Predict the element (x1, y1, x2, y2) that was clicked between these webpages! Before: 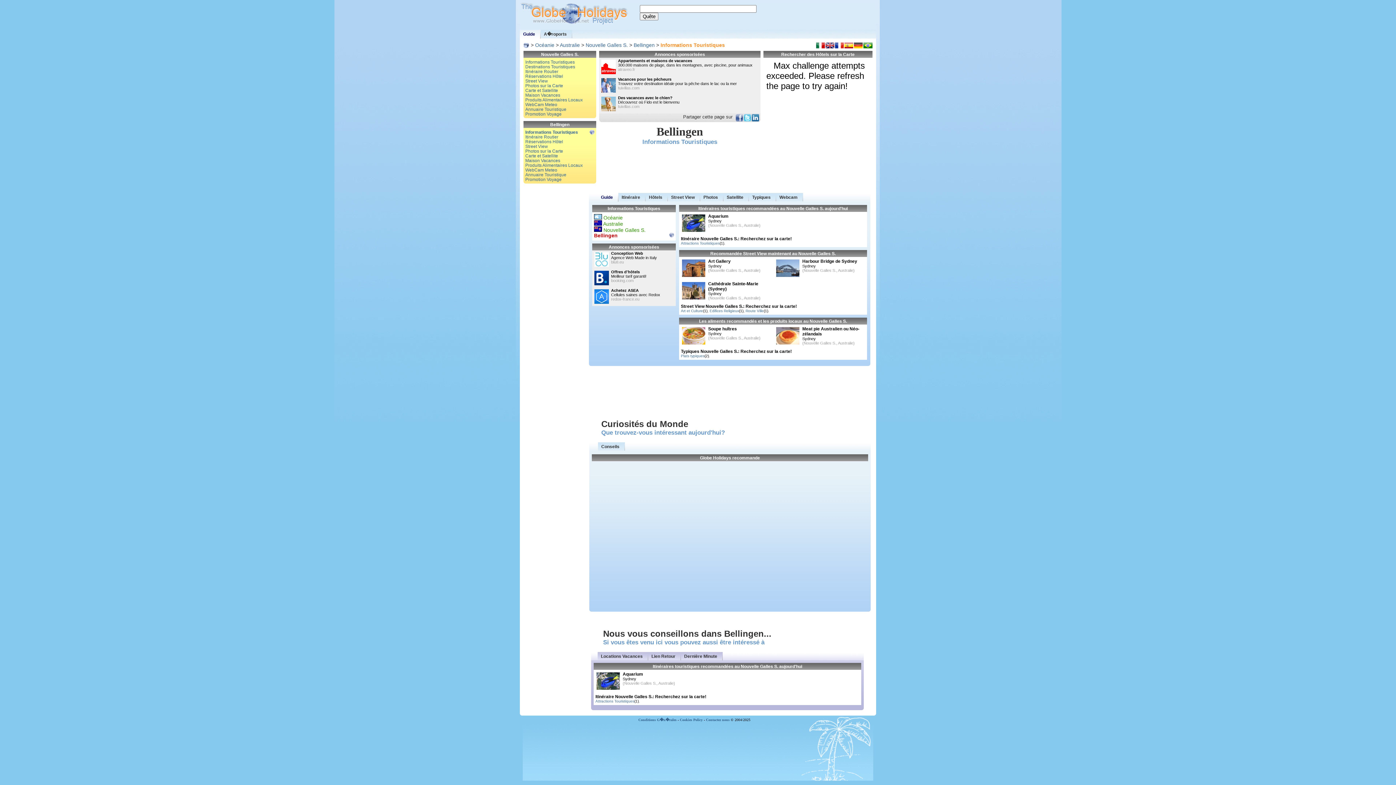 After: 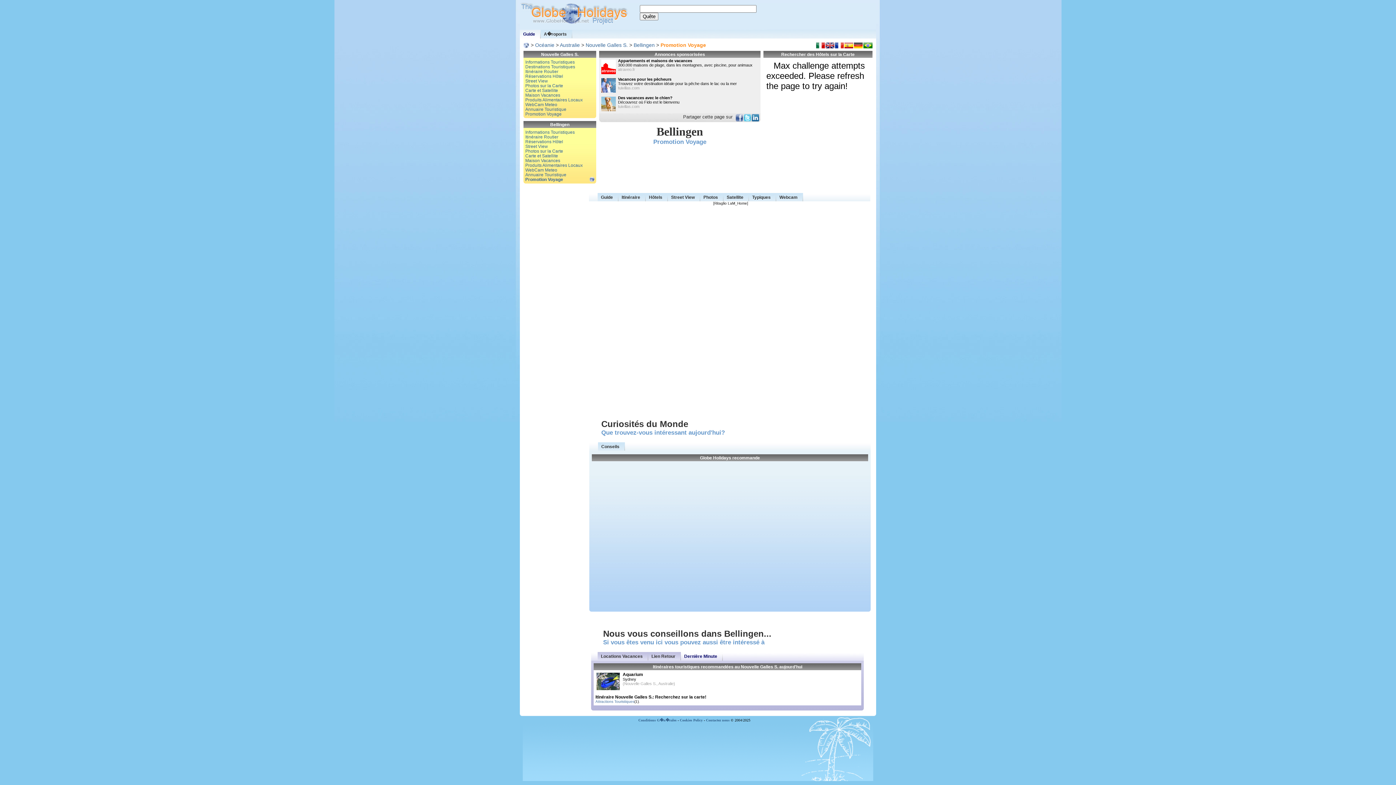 Action: label: Promotion Voyage bbox: (525, 177, 594, 181)